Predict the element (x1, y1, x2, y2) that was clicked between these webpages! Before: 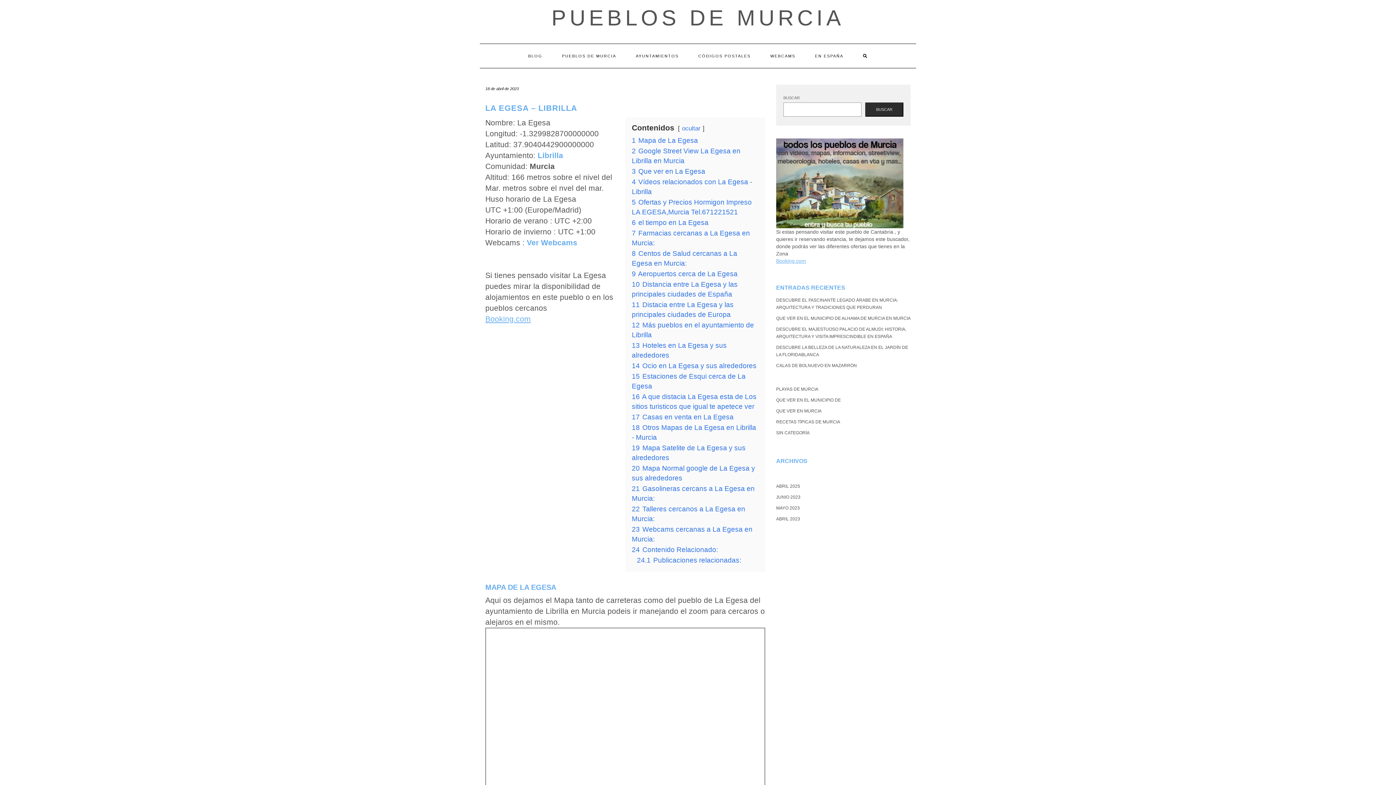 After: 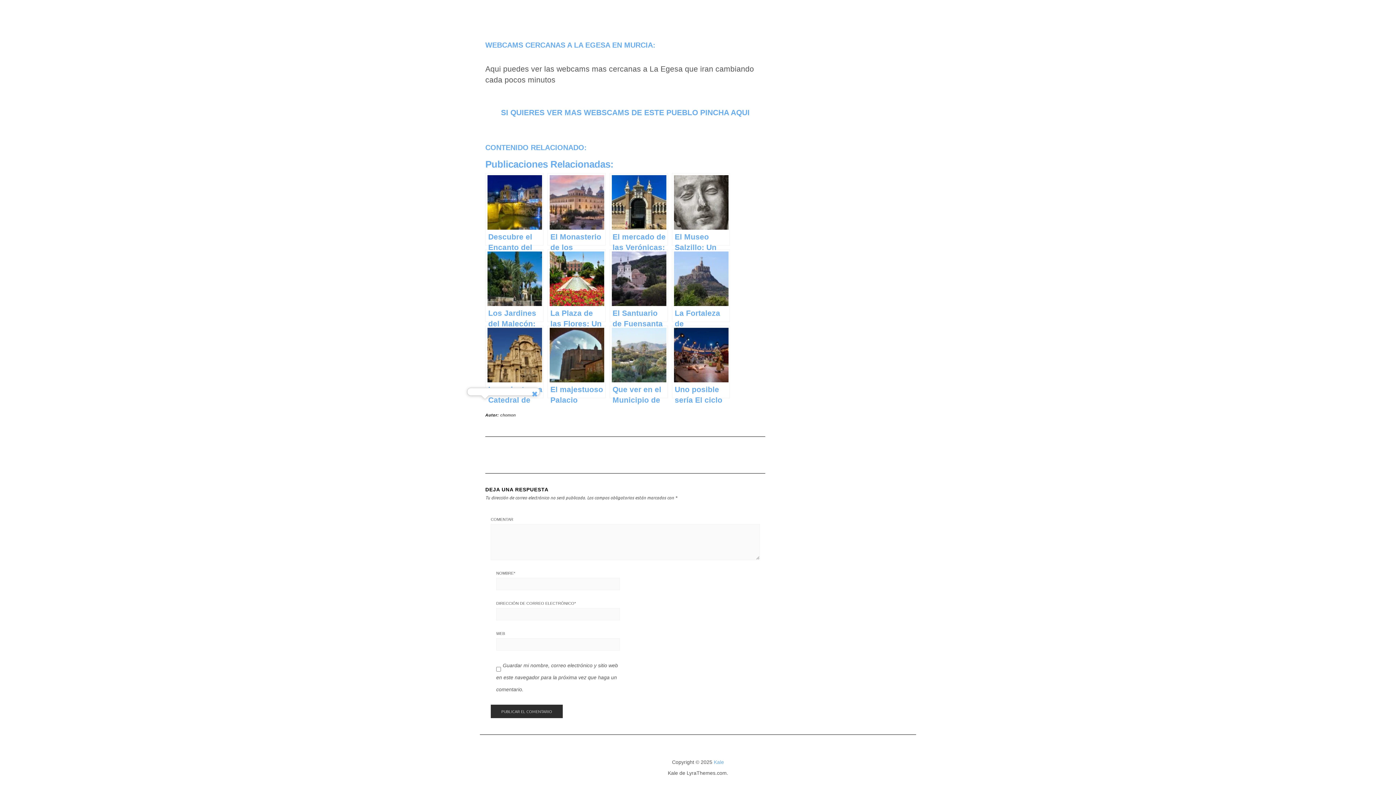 Action: bbox: (632, 546, 718, 553) label: 24 Contenido Relacionado: